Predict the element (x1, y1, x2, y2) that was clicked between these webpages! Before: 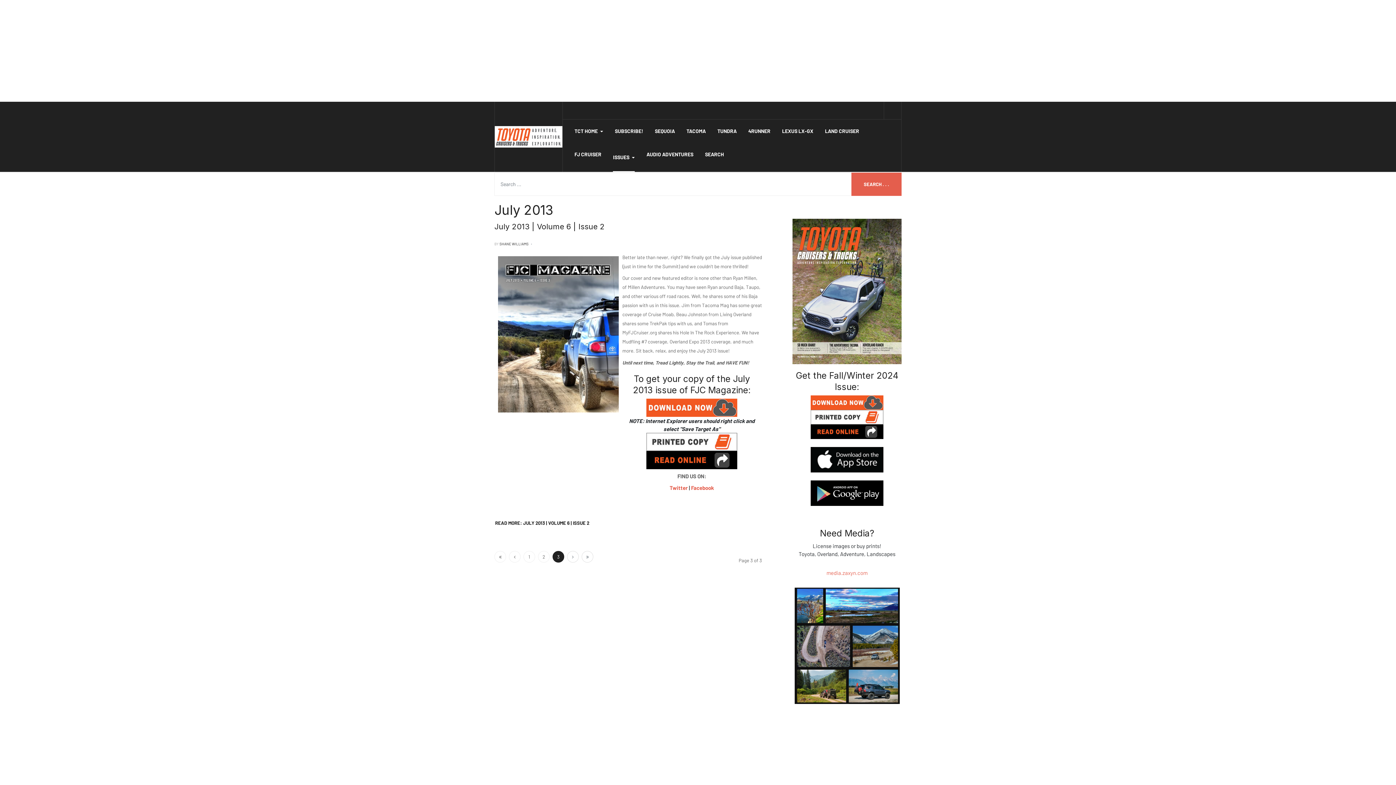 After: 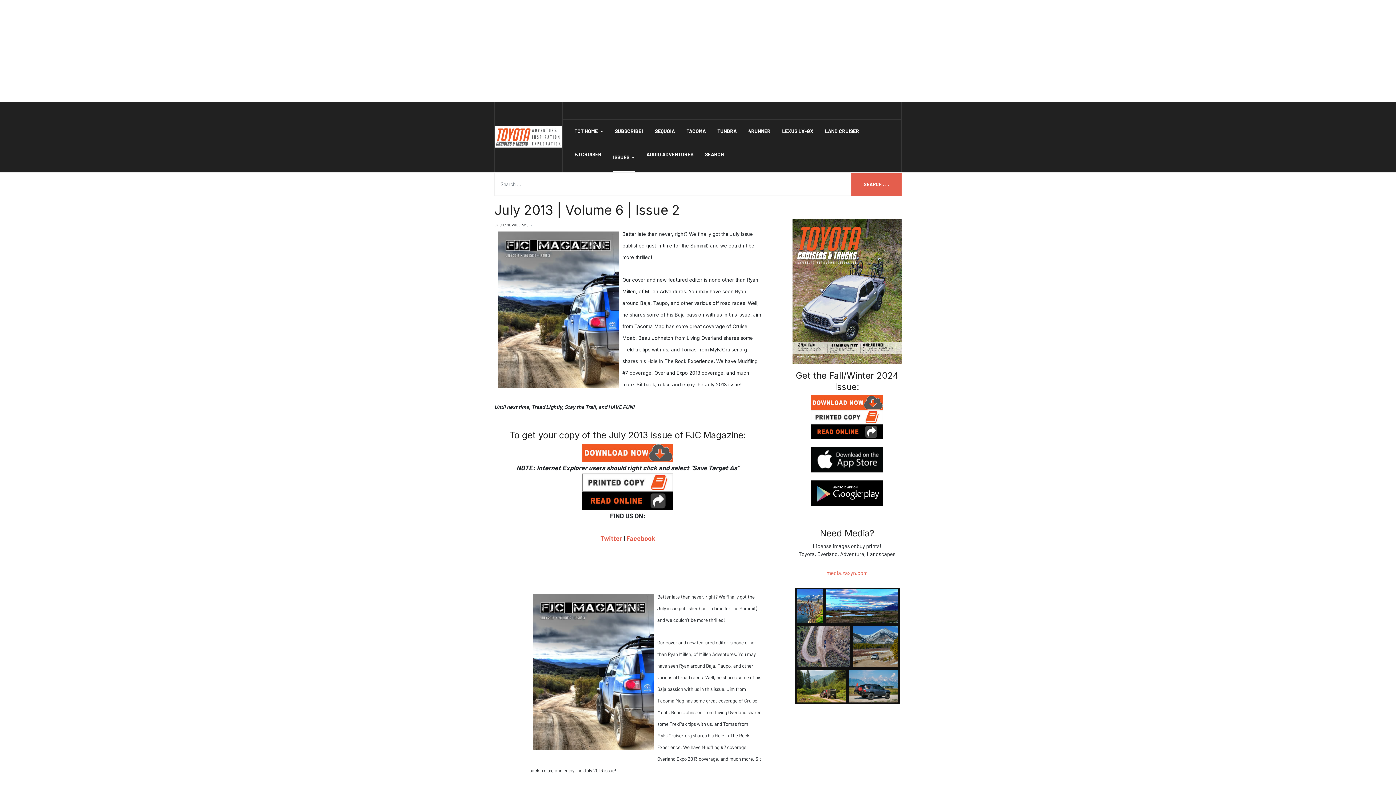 Action: label: Read more … July 2013 | Volume 6 | Issue 2 bbox: (494, 518, 590, 528)